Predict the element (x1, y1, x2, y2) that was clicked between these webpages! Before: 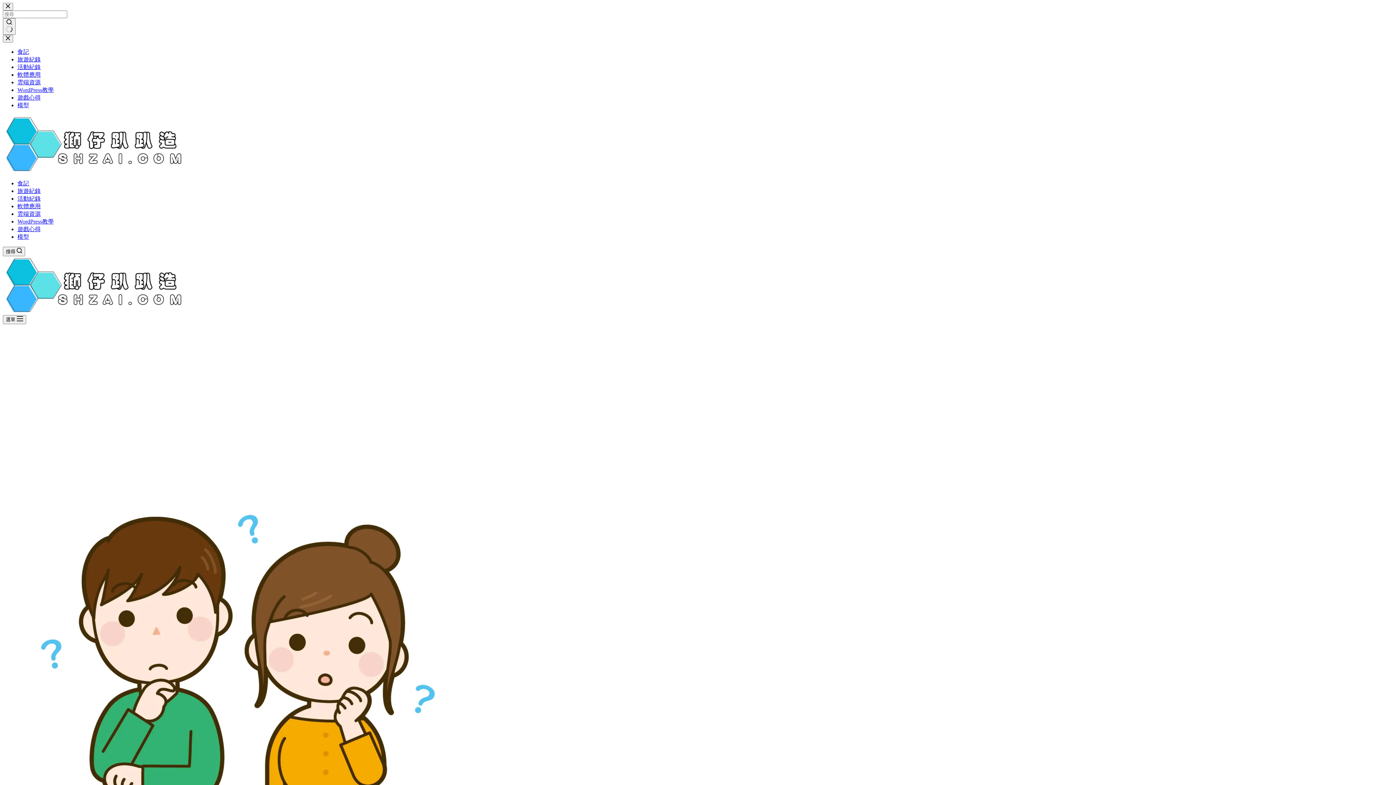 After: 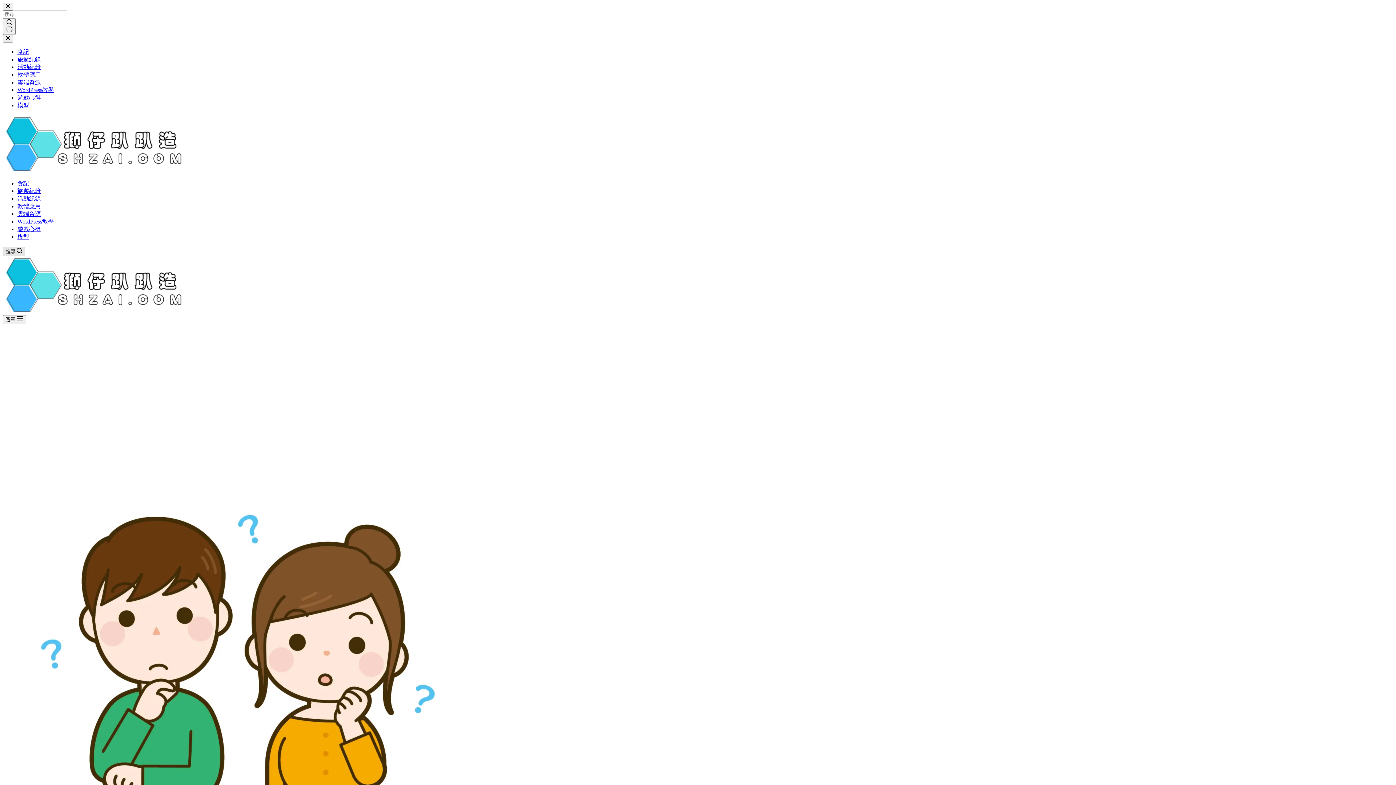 Action: bbox: (2, 246, 25, 256) label: 搜尋